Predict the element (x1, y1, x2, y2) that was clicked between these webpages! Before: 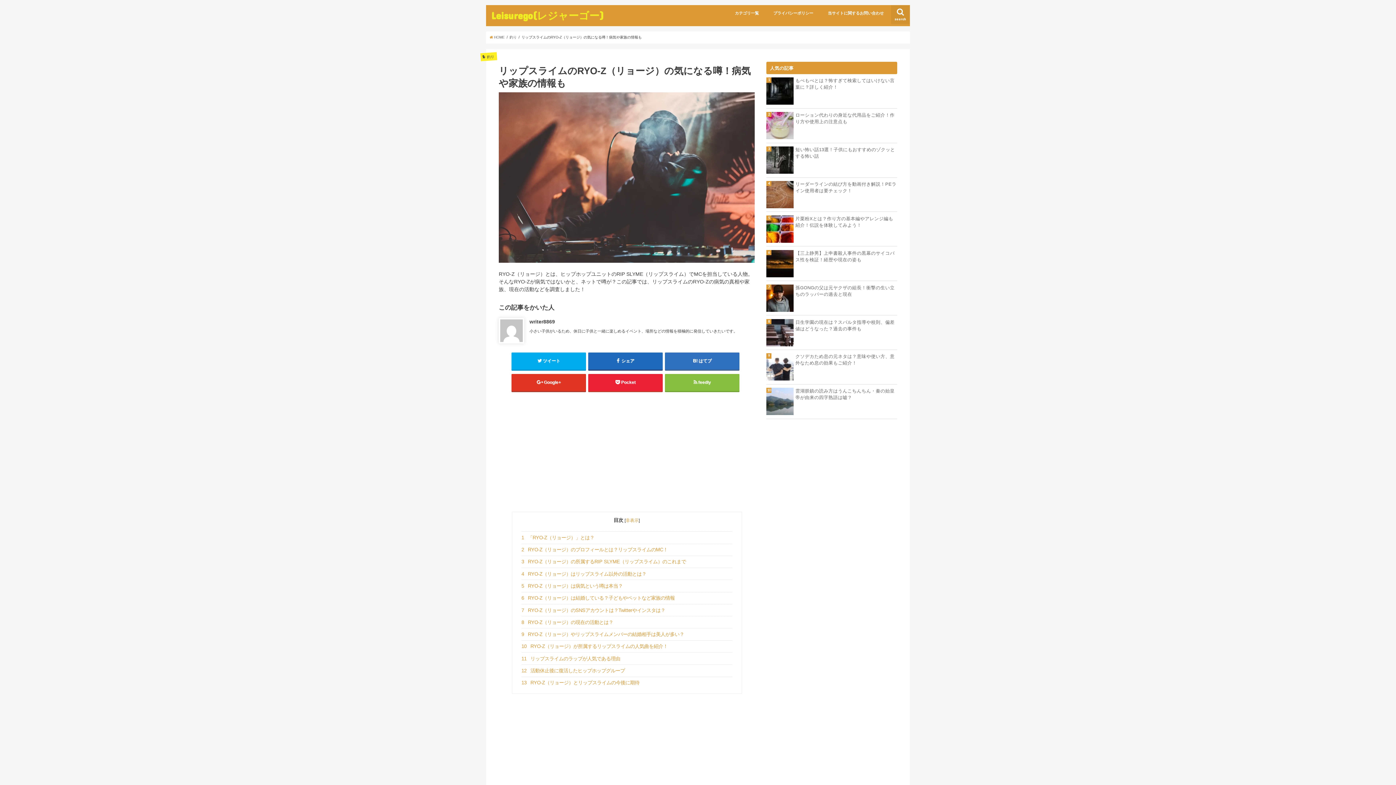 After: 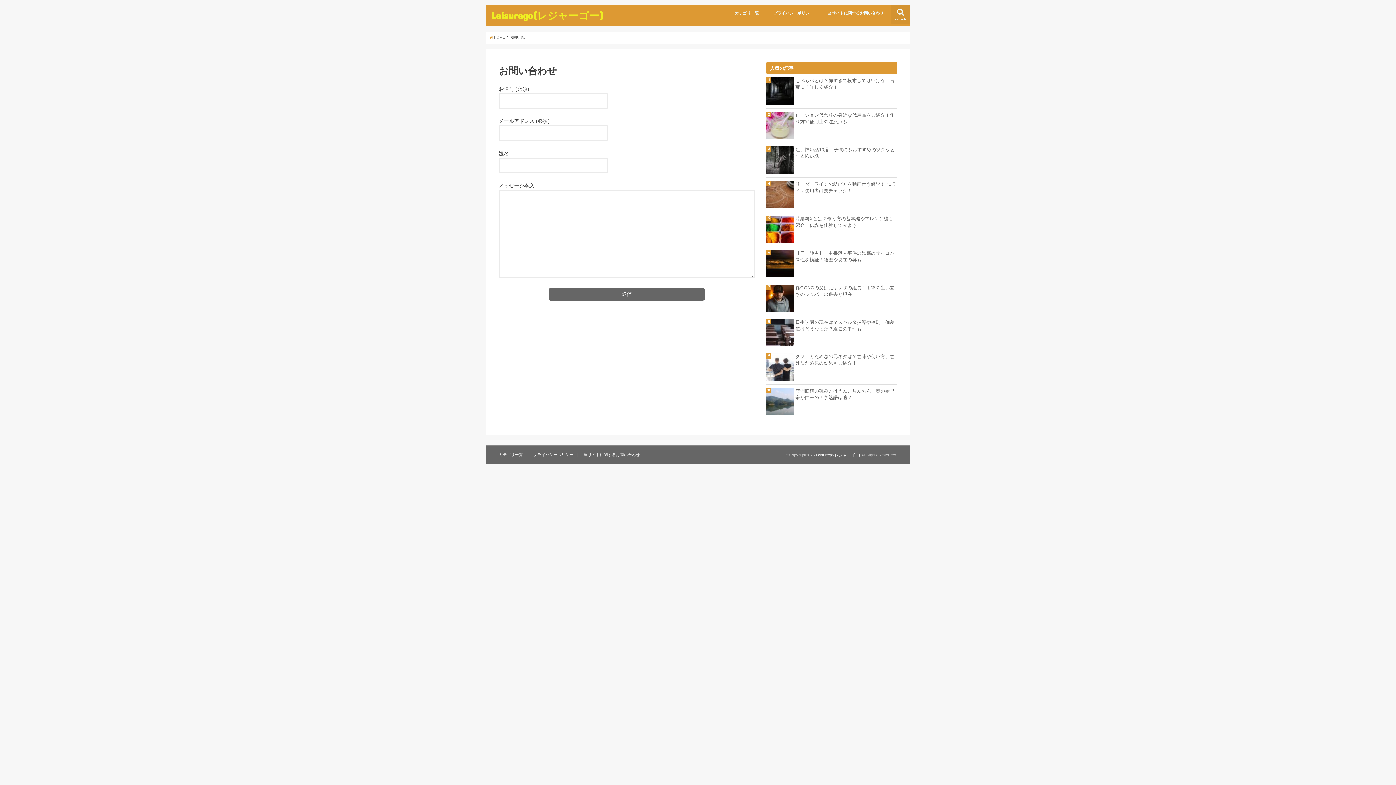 Action: bbox: (820, 5, 891, 20) label: 当サイトに関するお問い合わせ